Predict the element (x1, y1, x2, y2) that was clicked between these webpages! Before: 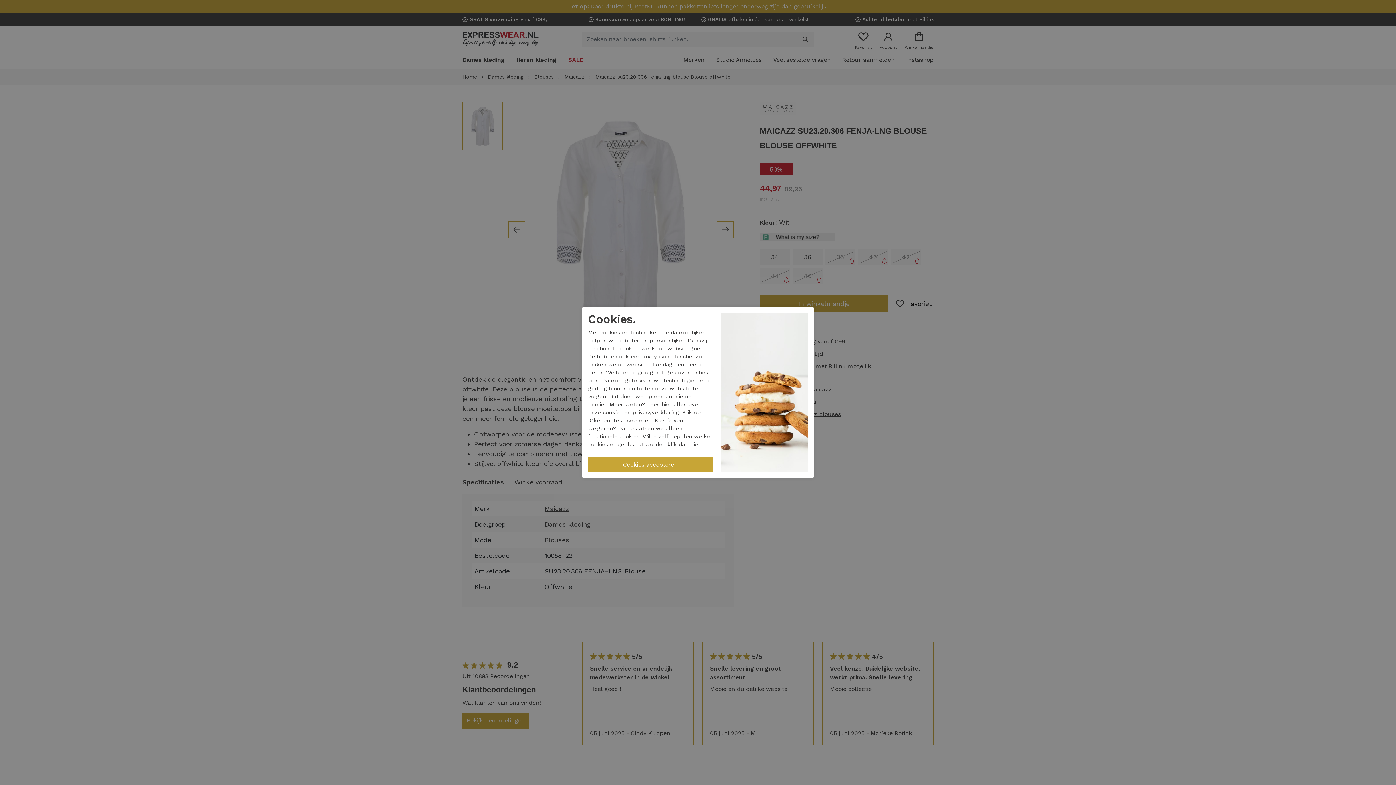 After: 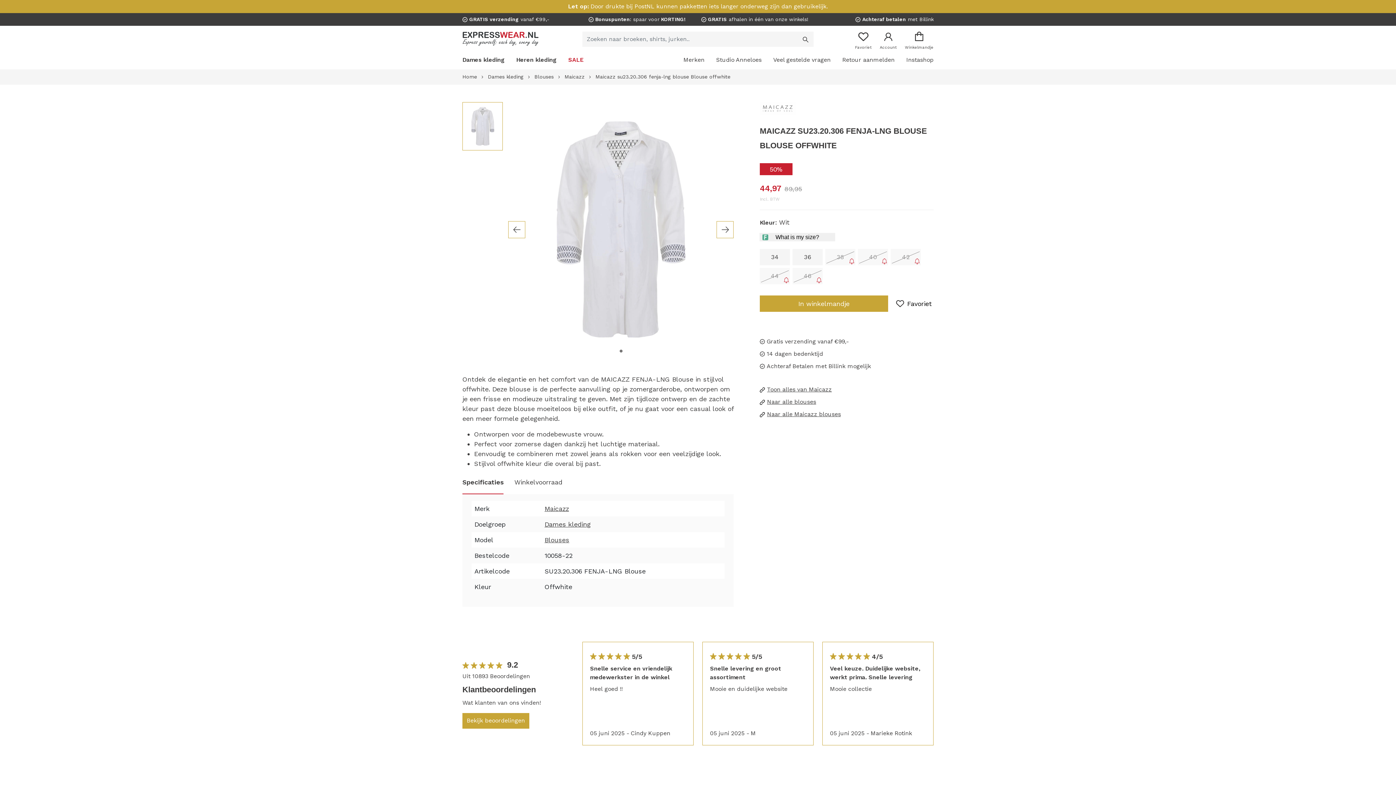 Action: bbox: (588, 425, 613, 431) label: weigeren